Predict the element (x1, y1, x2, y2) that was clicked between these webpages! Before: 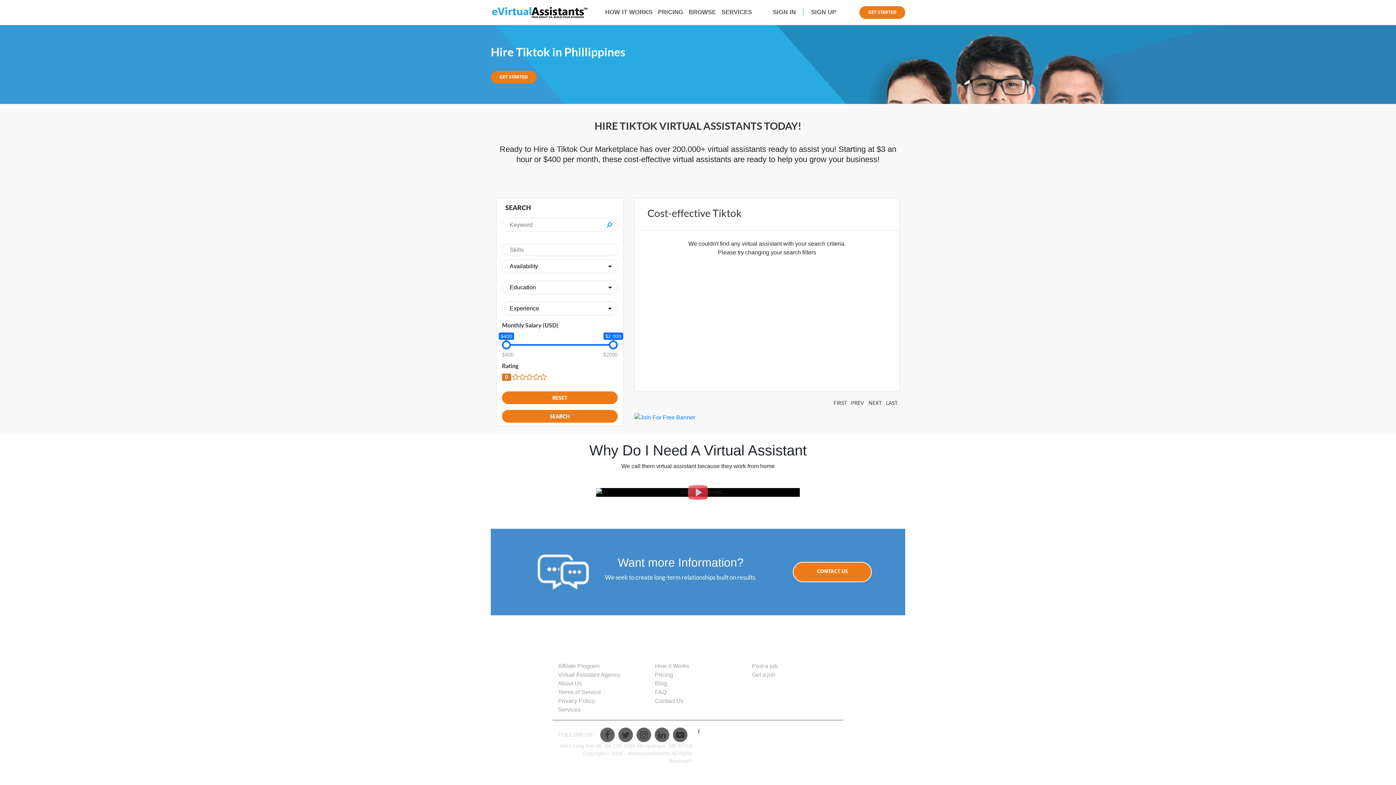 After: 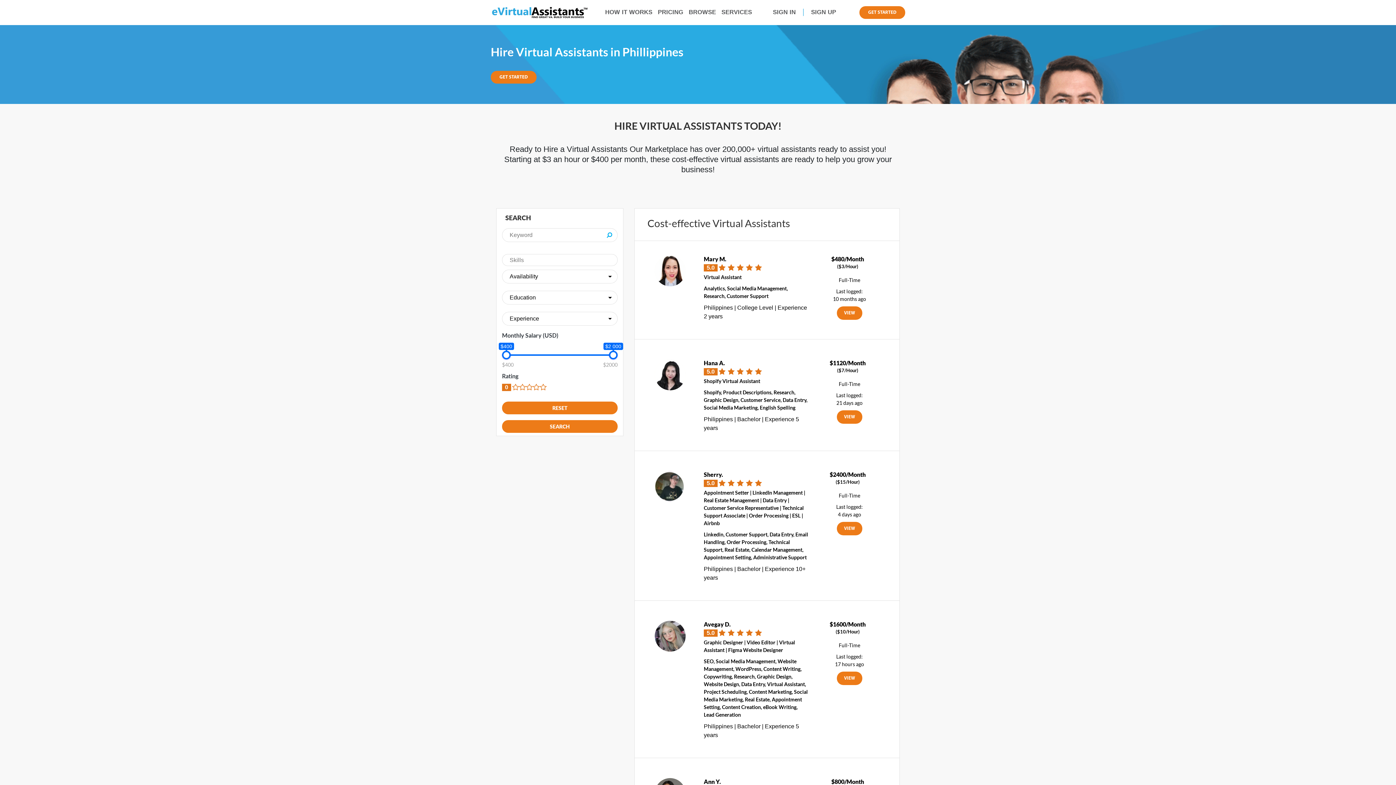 Action: label: BROWSE bbox: (688, 8, 716, 15)